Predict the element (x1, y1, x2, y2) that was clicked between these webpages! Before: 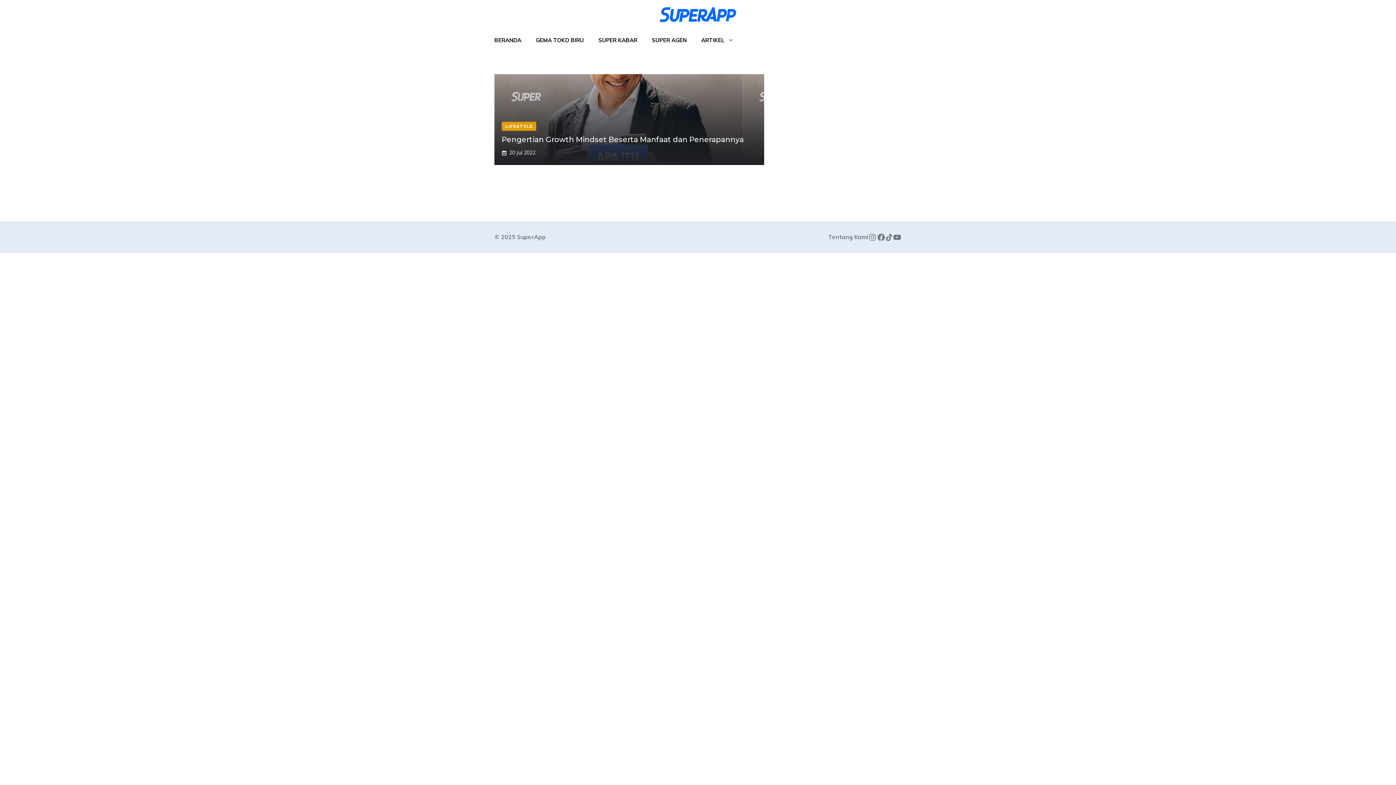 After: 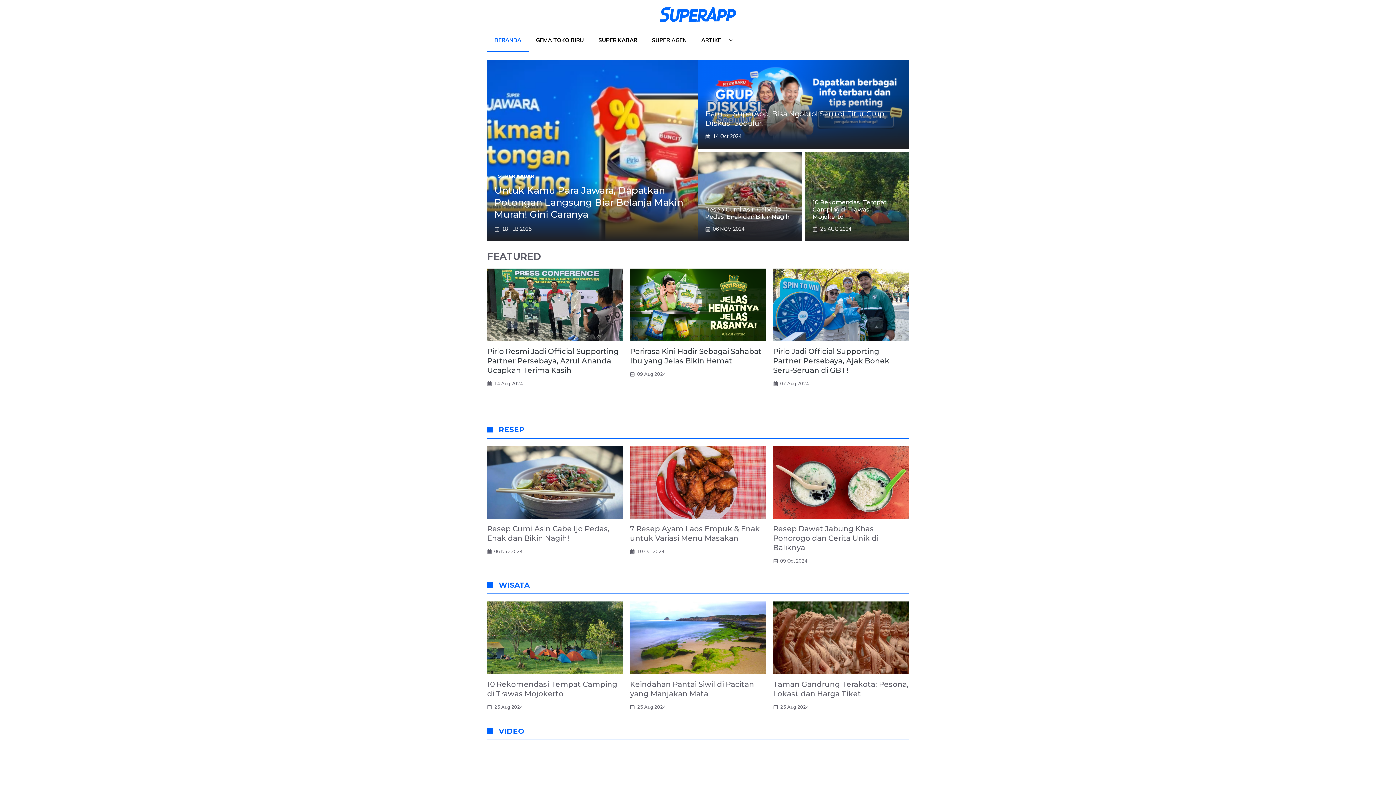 Action: bbox: (660, 10, 736, 17)